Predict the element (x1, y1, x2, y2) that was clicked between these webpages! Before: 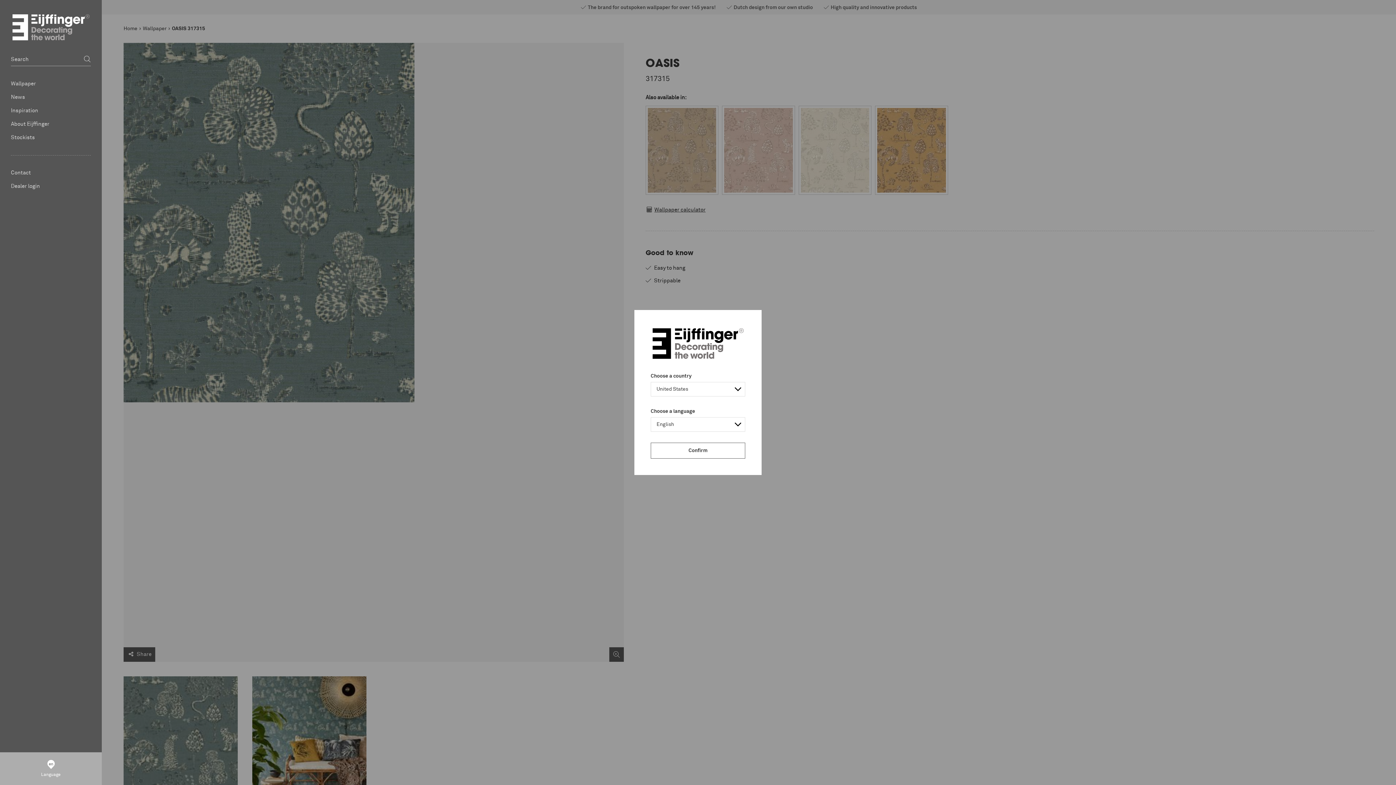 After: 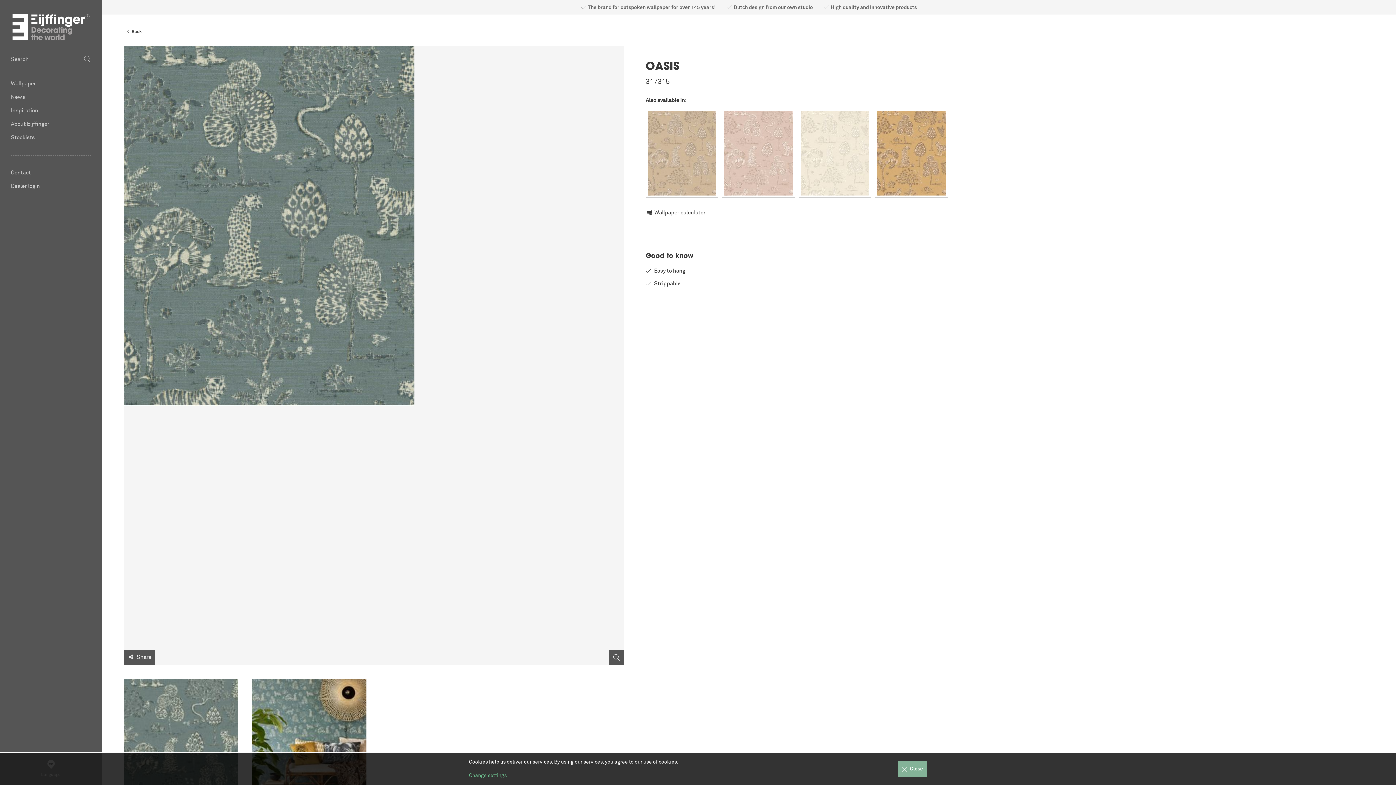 Action: label: Confirm bbox: (650, 442, 745, 458)